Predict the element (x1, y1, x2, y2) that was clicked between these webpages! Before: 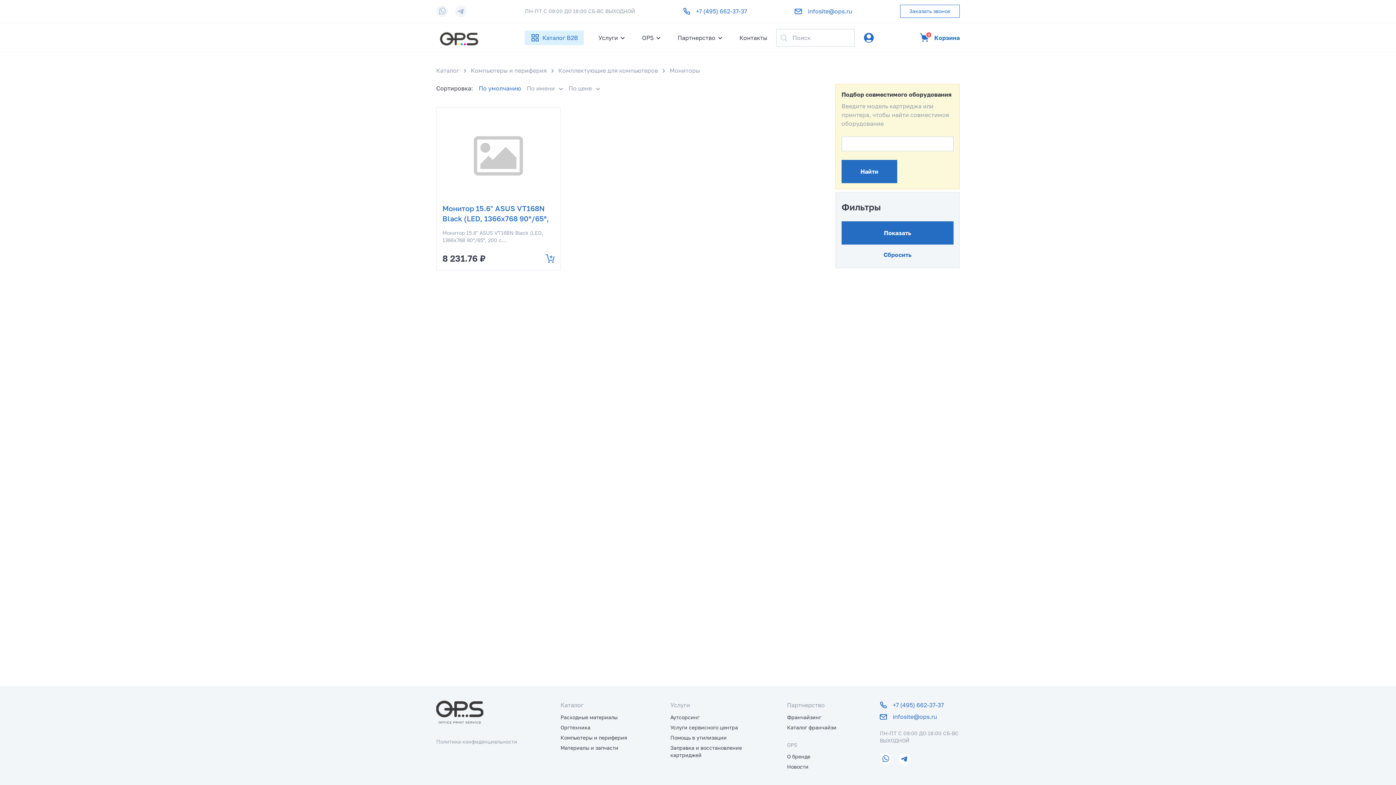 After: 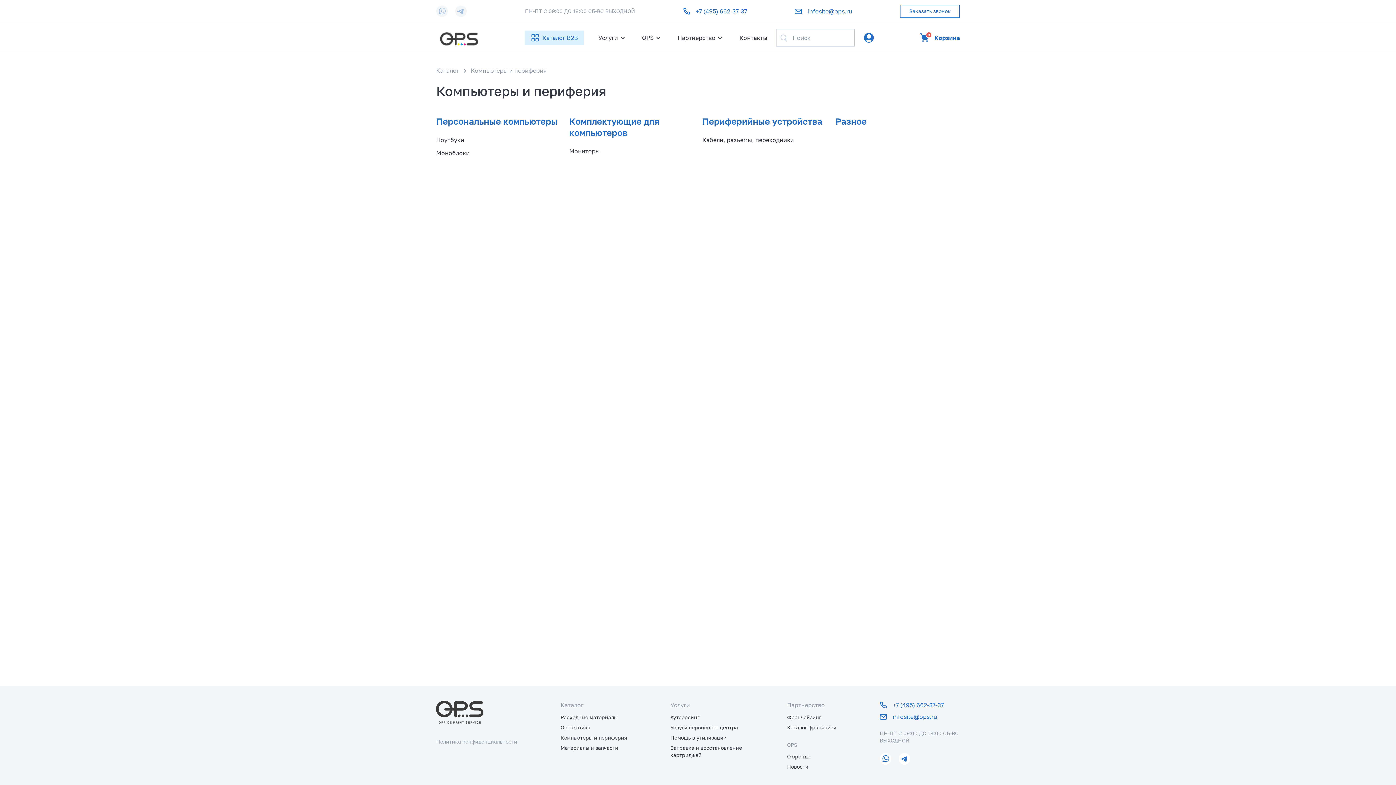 Action: bbox: (560, 734, 627, 741) label: Компьютеры и периферия